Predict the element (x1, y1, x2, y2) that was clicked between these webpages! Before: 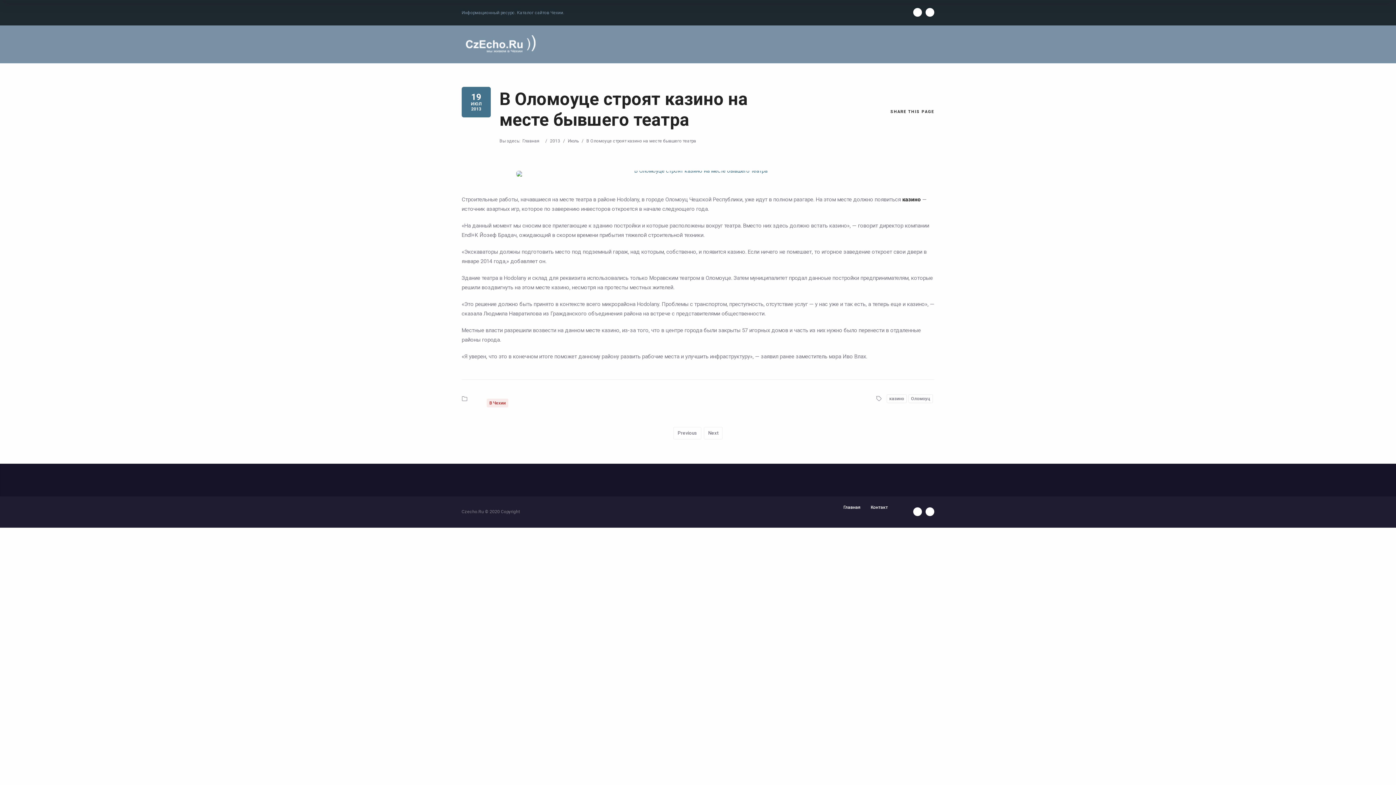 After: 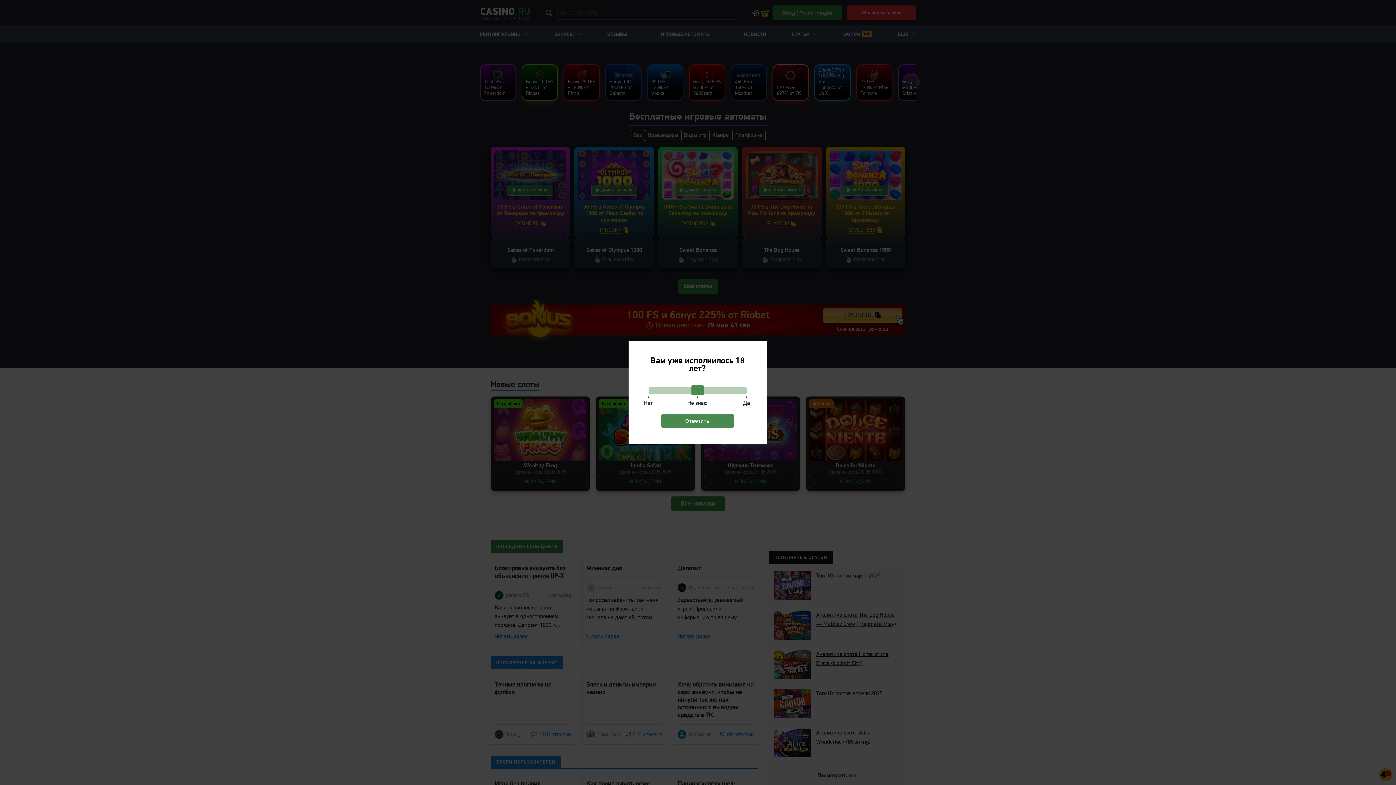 Action: label: казино bbox: (902, 196, 921, 202)